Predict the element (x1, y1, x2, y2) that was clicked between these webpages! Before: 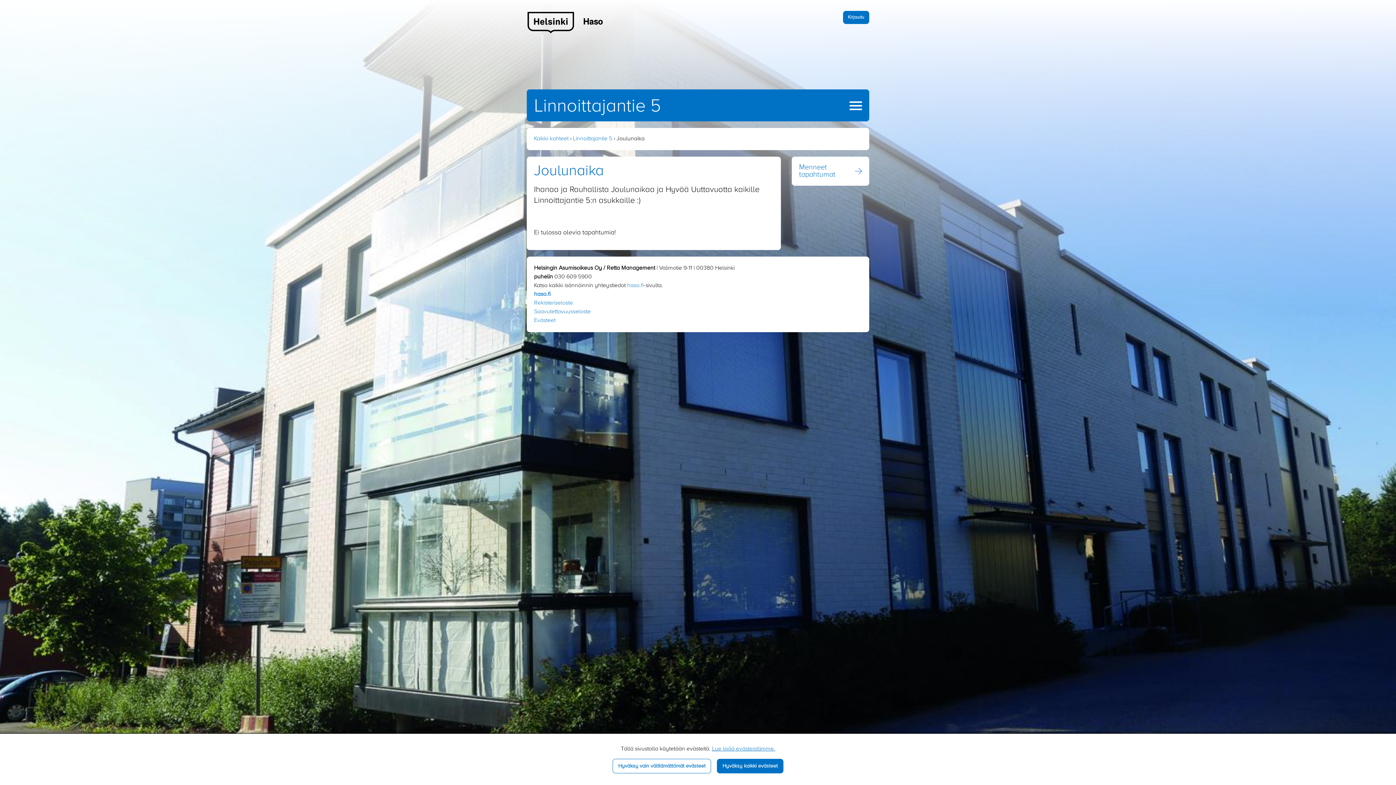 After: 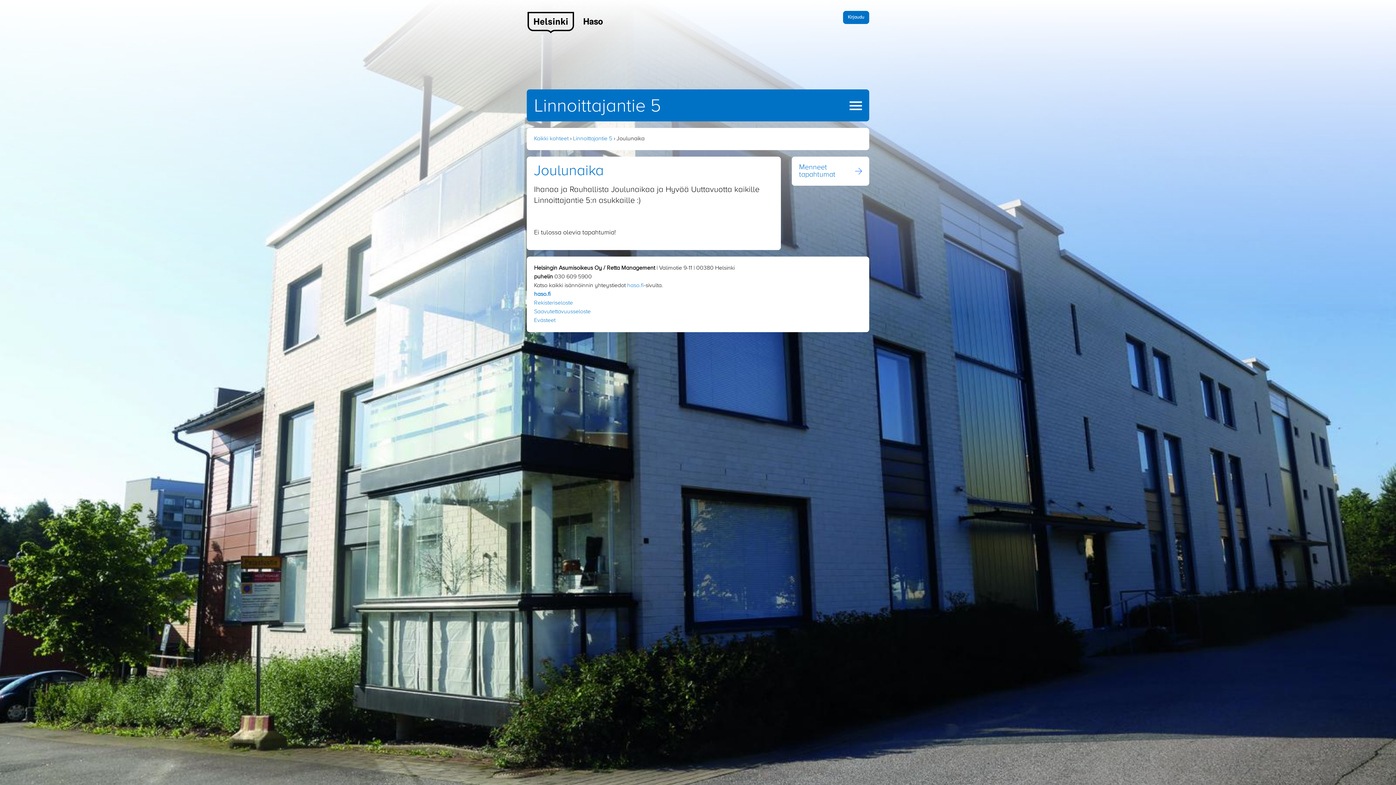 Action: bbox: (612, 759, 711, 773) label: Hyväksy vain välttämättömät evästeet